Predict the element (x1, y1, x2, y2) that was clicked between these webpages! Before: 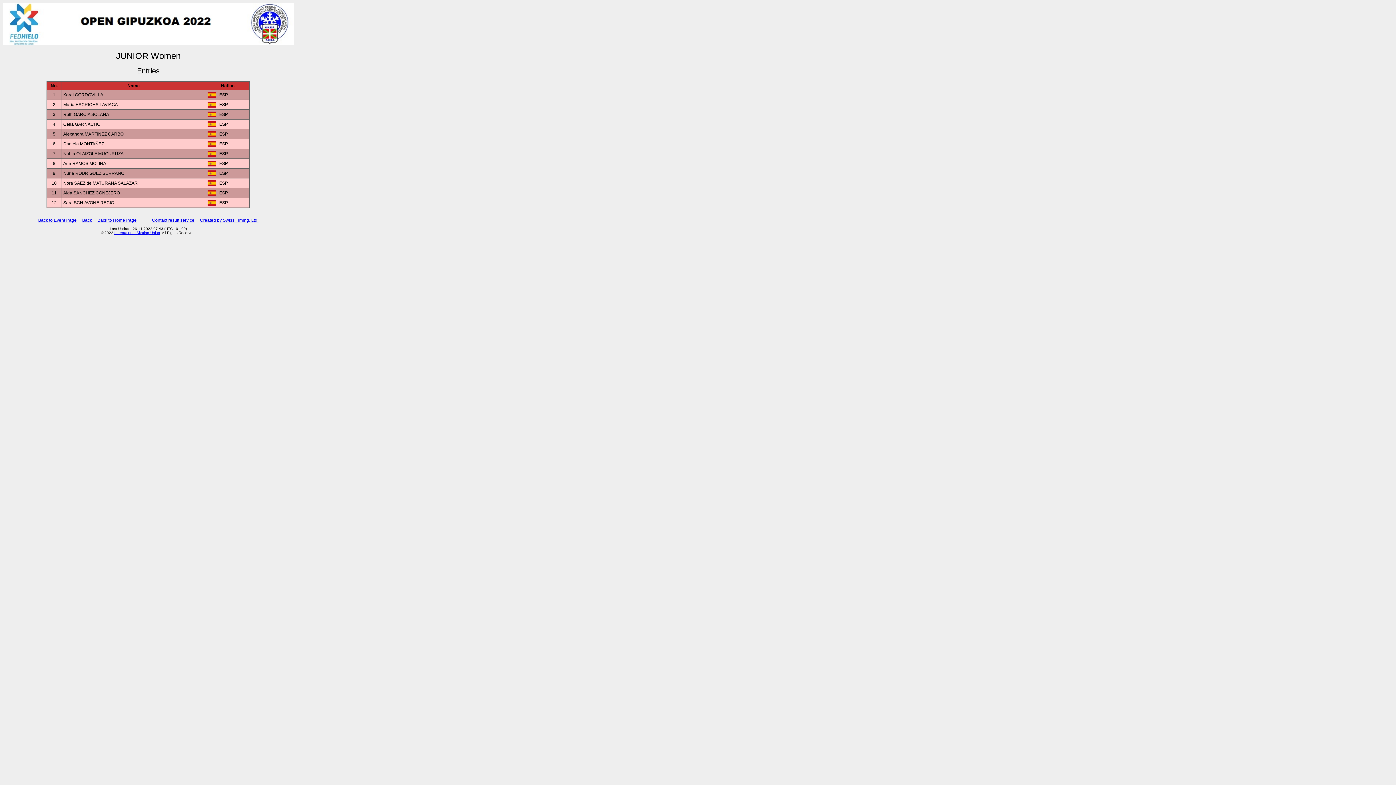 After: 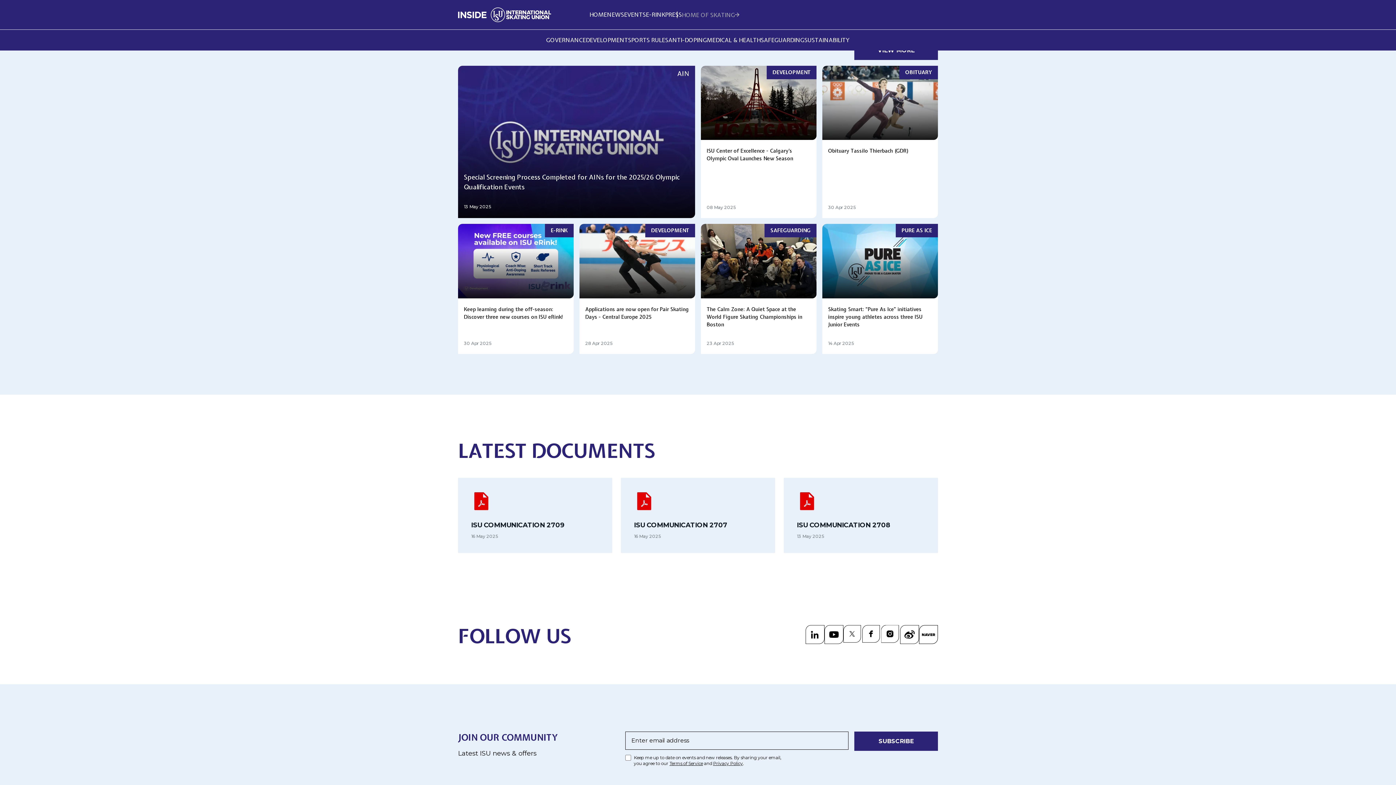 Action: bbox: (97, 217, 136, 222) label: Back to Home Page